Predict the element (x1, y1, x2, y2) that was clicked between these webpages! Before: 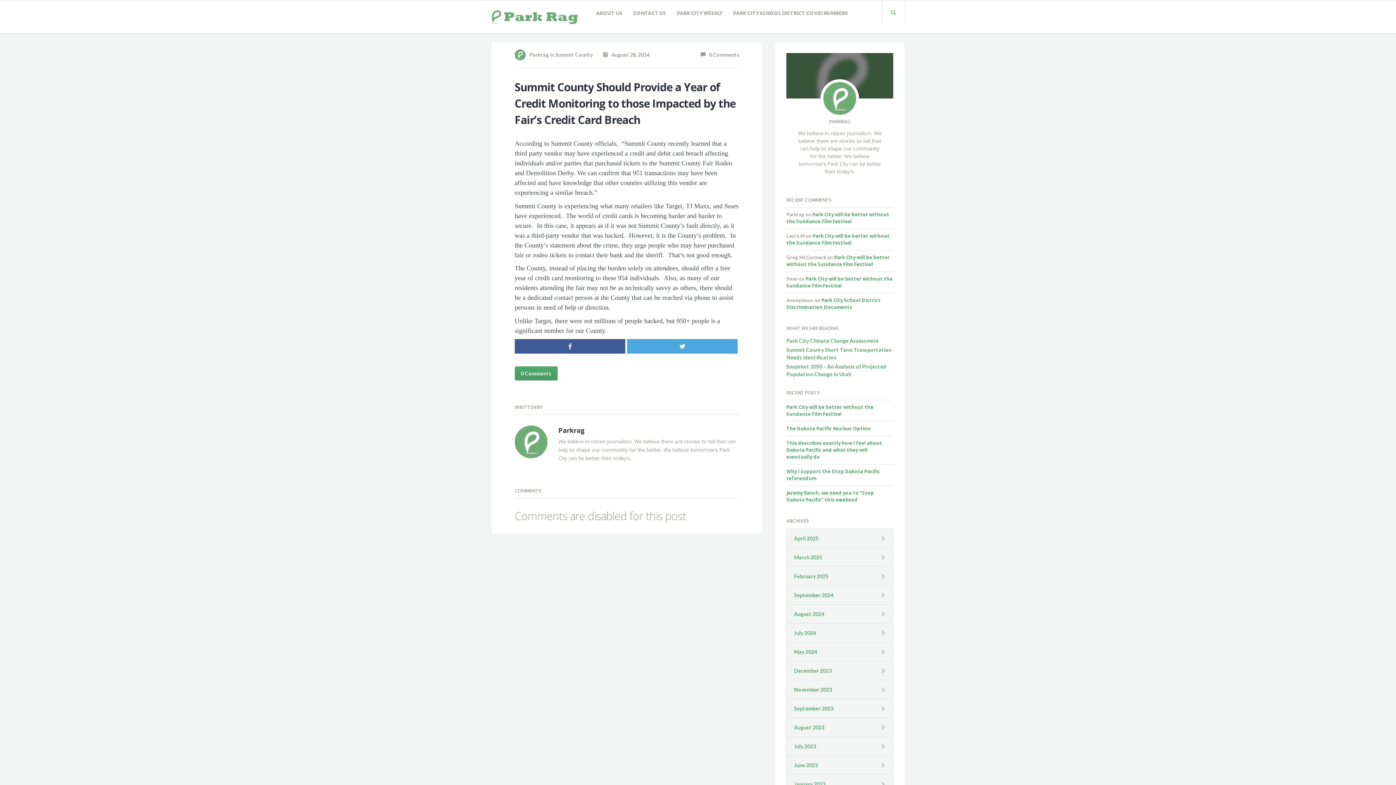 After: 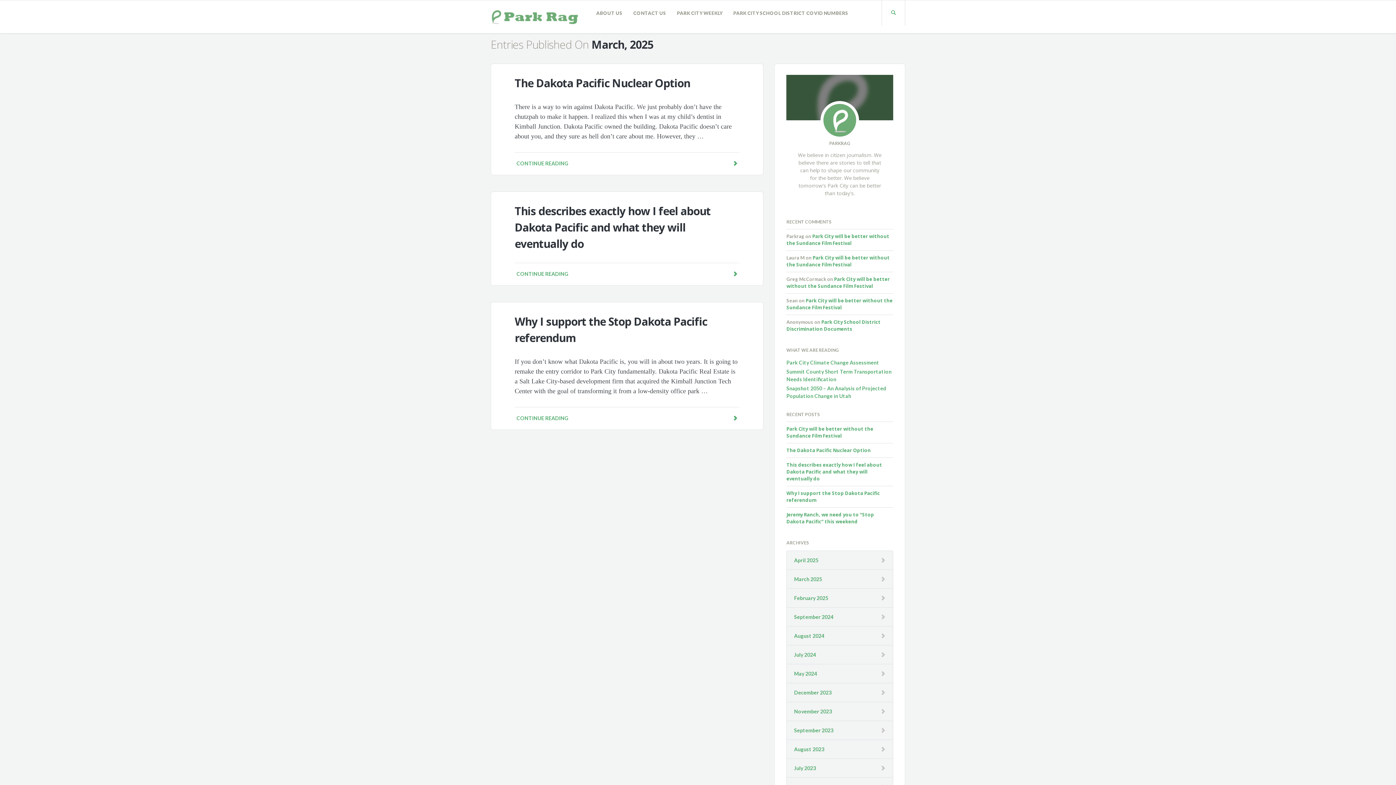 Action: bbox: (794, 553, 822, 561) label: March 2025